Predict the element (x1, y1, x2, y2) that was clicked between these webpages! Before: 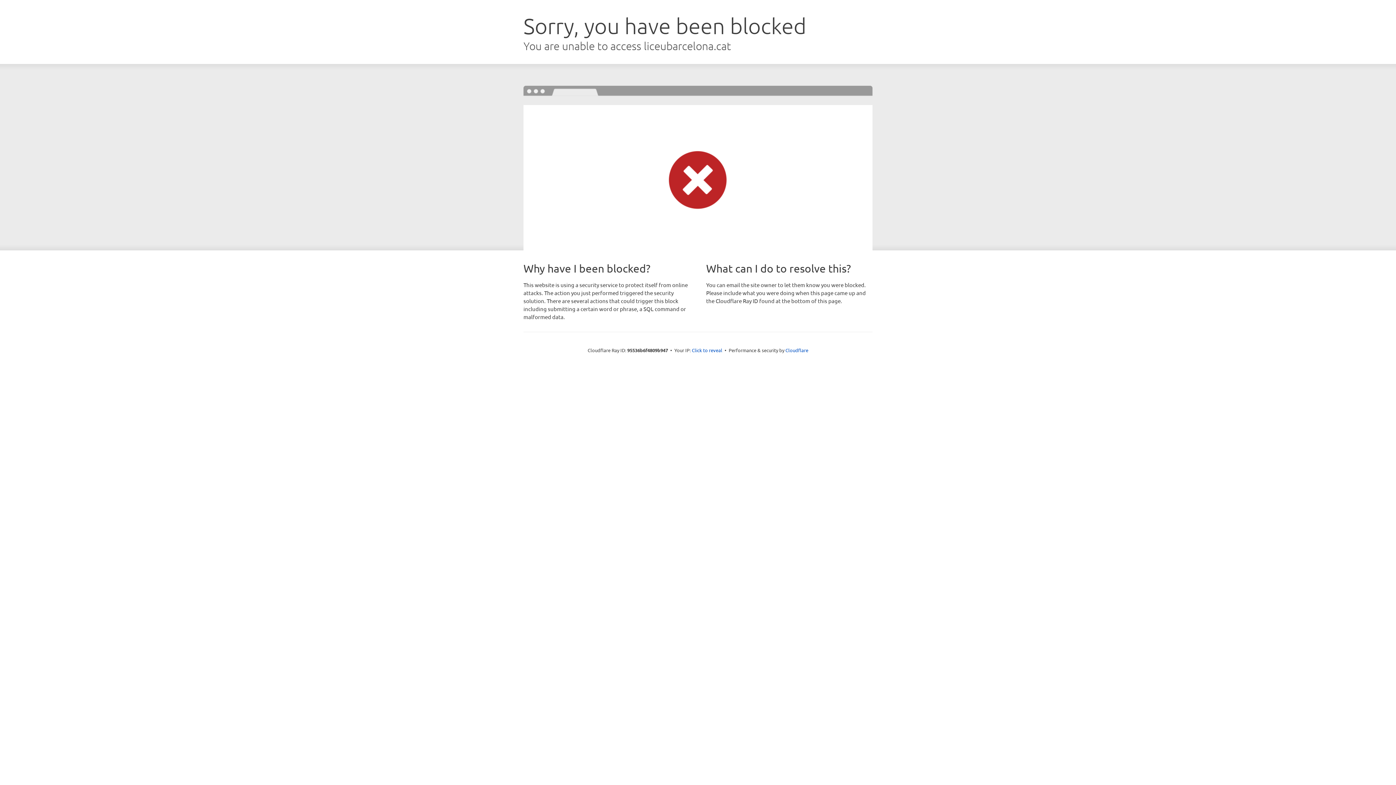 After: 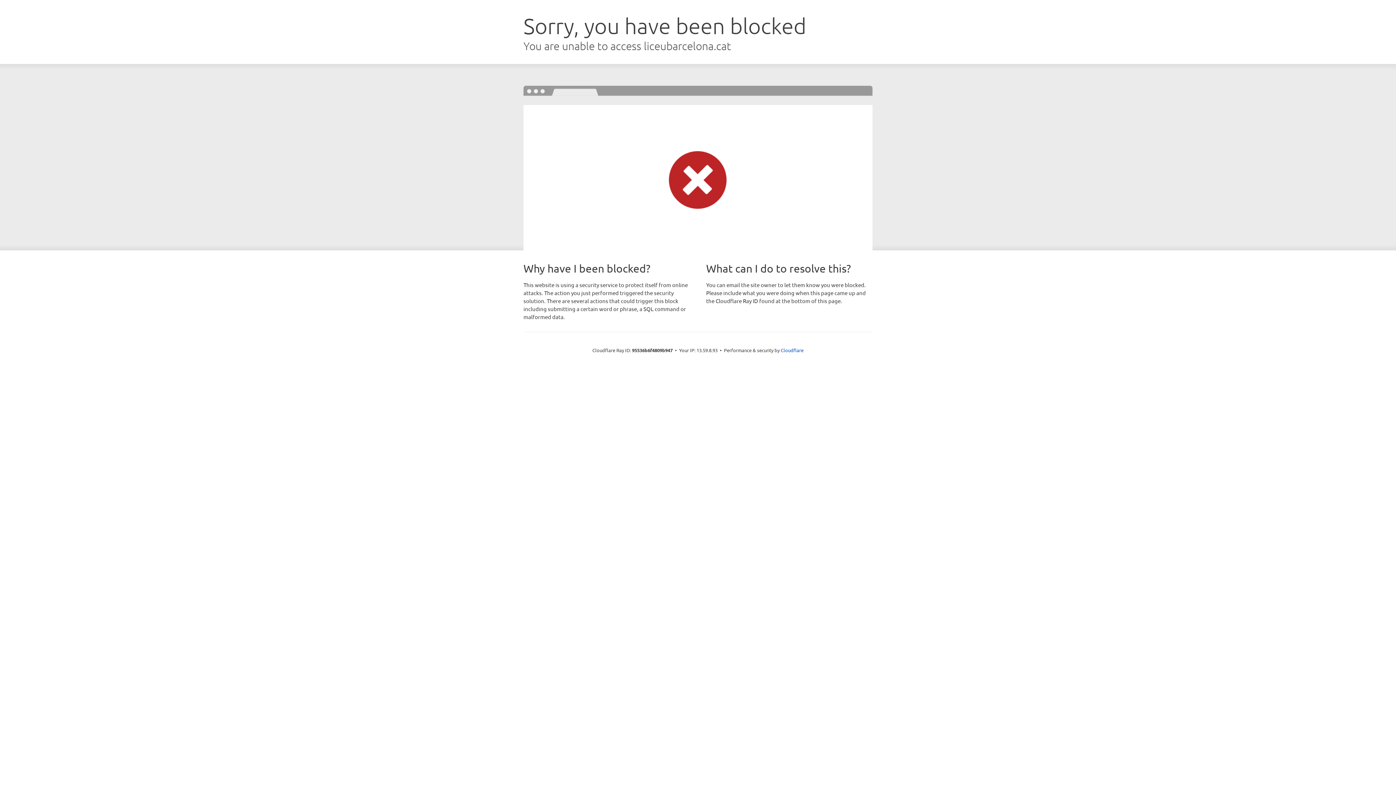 Action: label: Click to reveal bbox: (692, 346, 722, 353)